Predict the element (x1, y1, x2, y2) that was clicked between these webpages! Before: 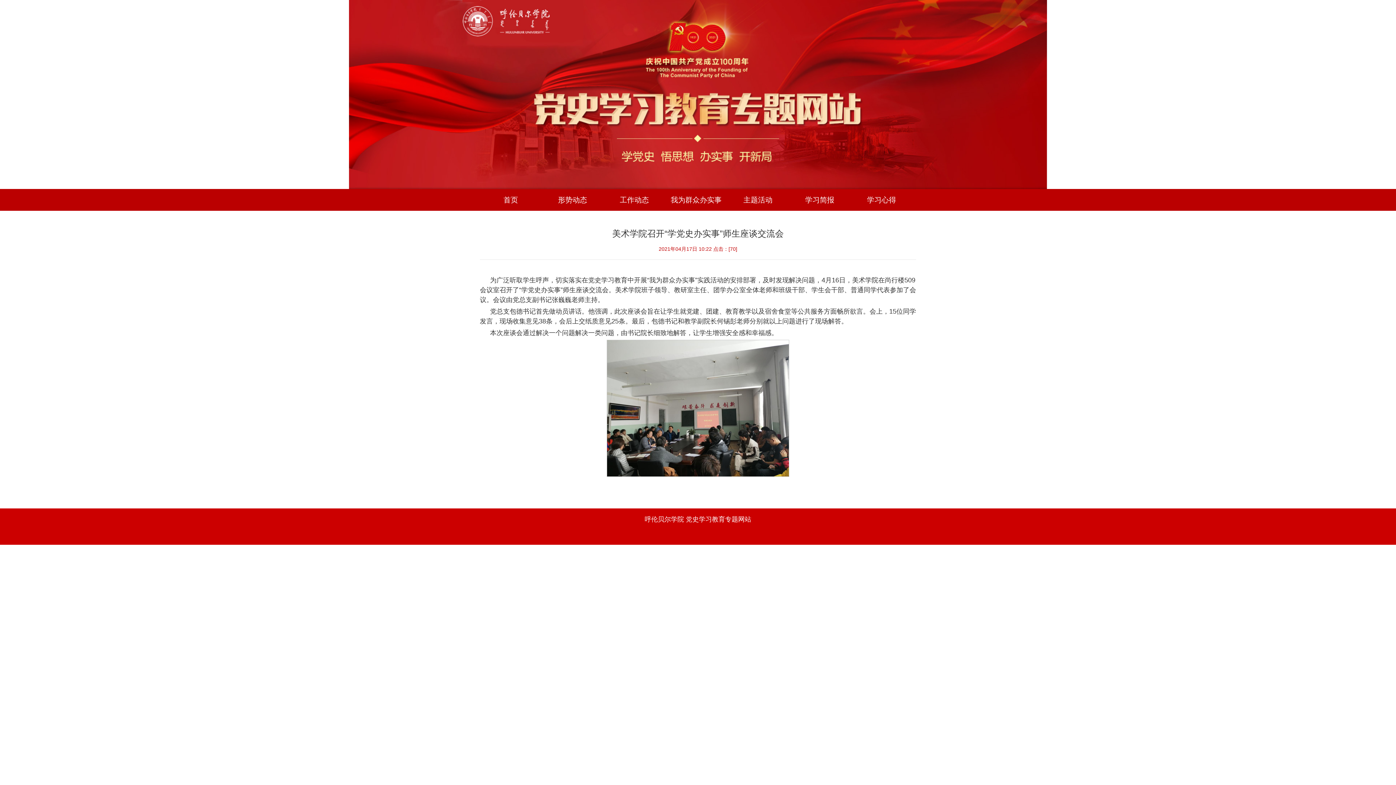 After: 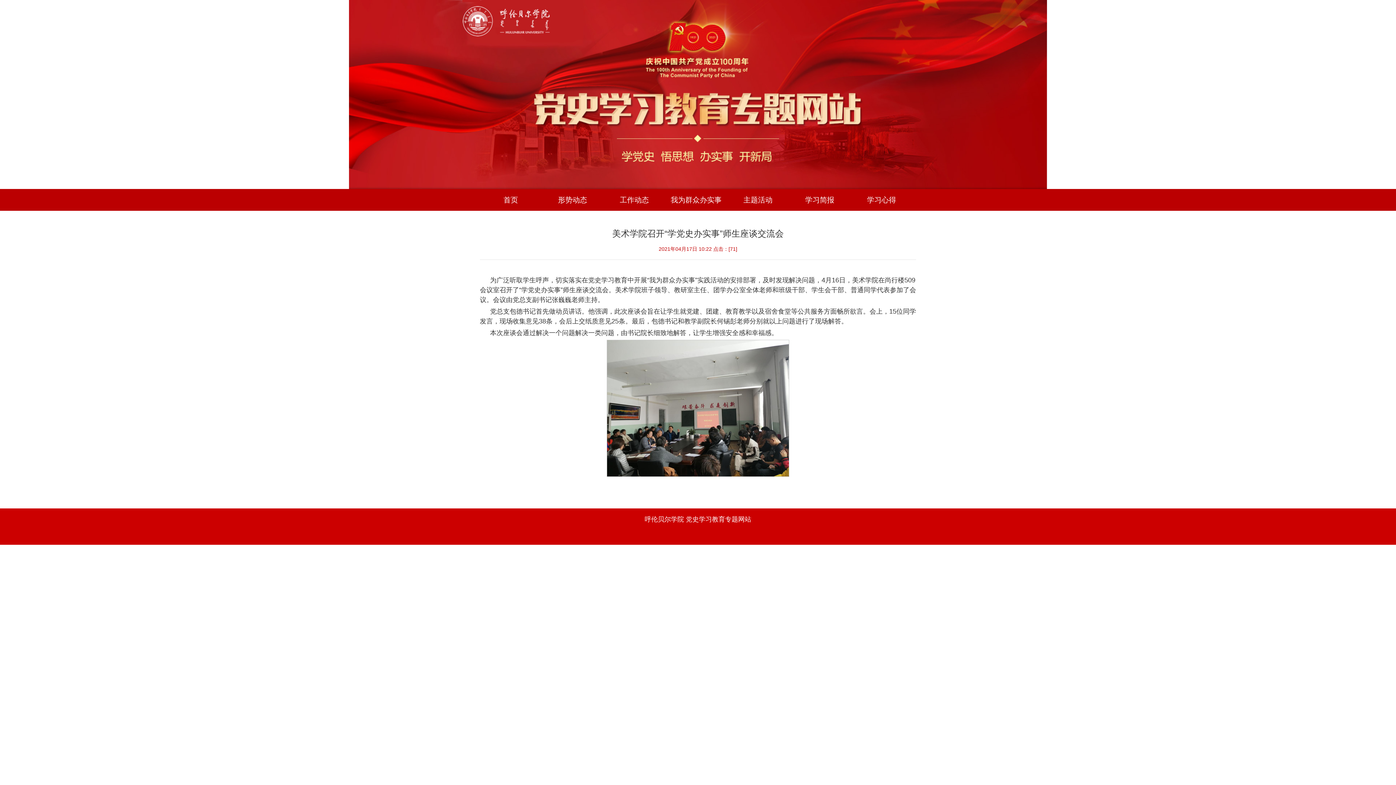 Action: bbox: (0, 0, 1396, 189)